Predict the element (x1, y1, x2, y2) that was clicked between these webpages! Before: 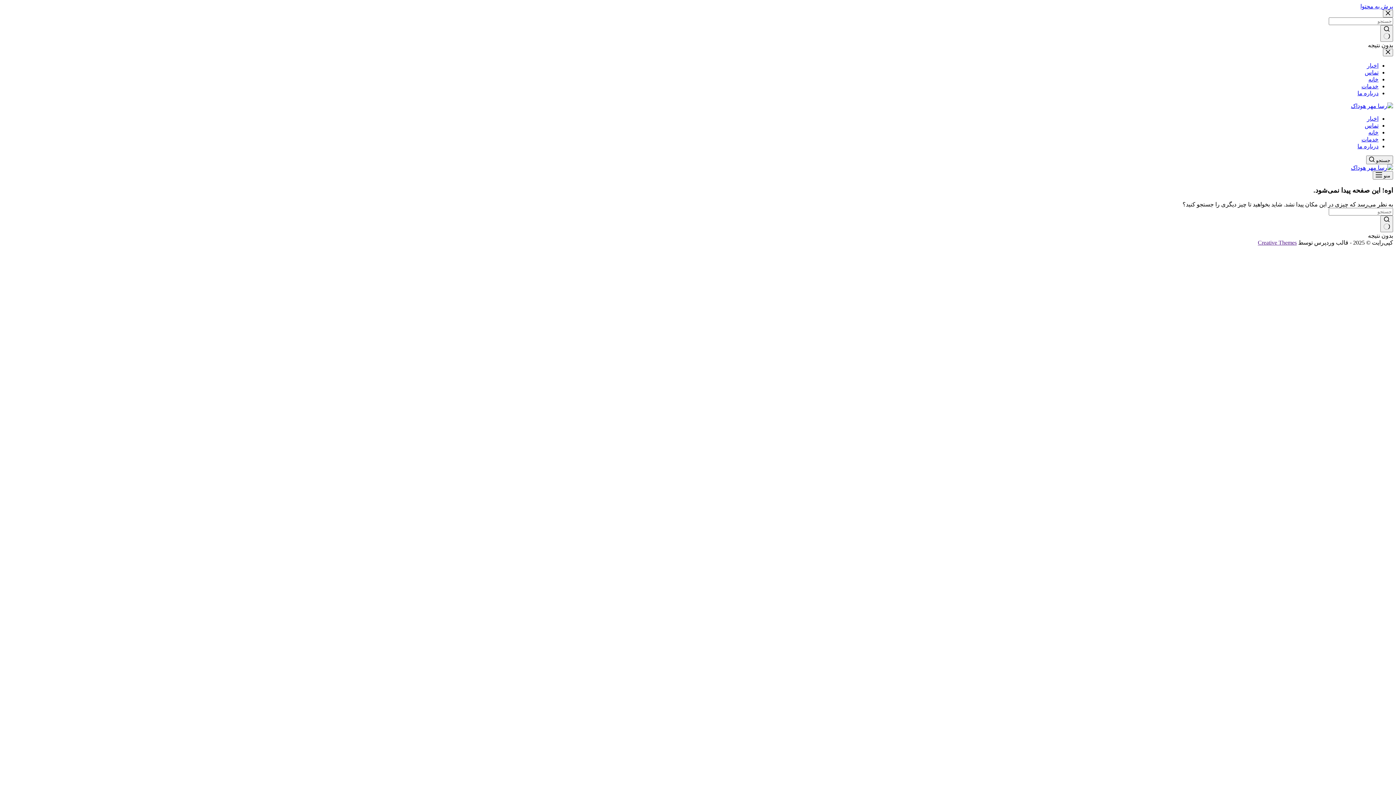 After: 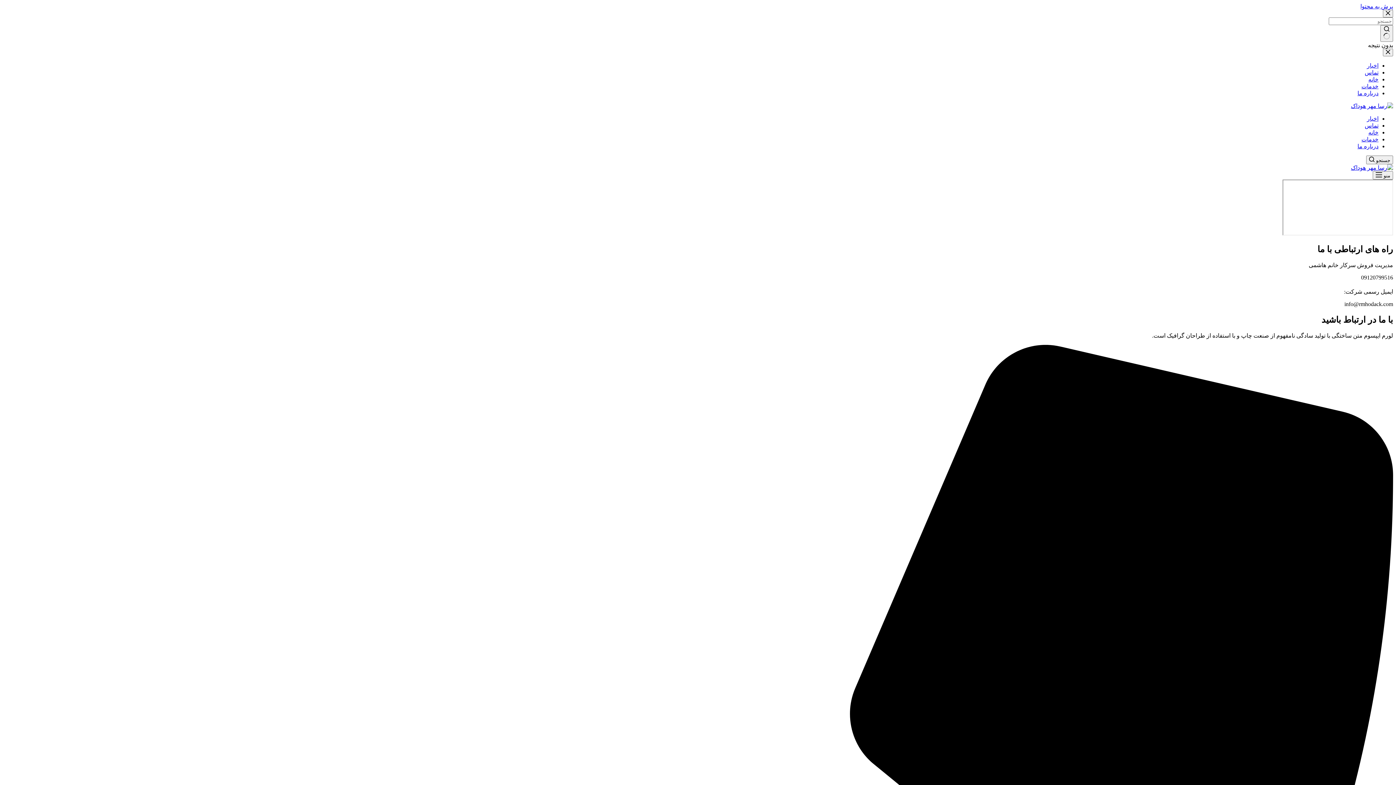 Action: bbox: (1365, 122, 1378, 128) label: تماس